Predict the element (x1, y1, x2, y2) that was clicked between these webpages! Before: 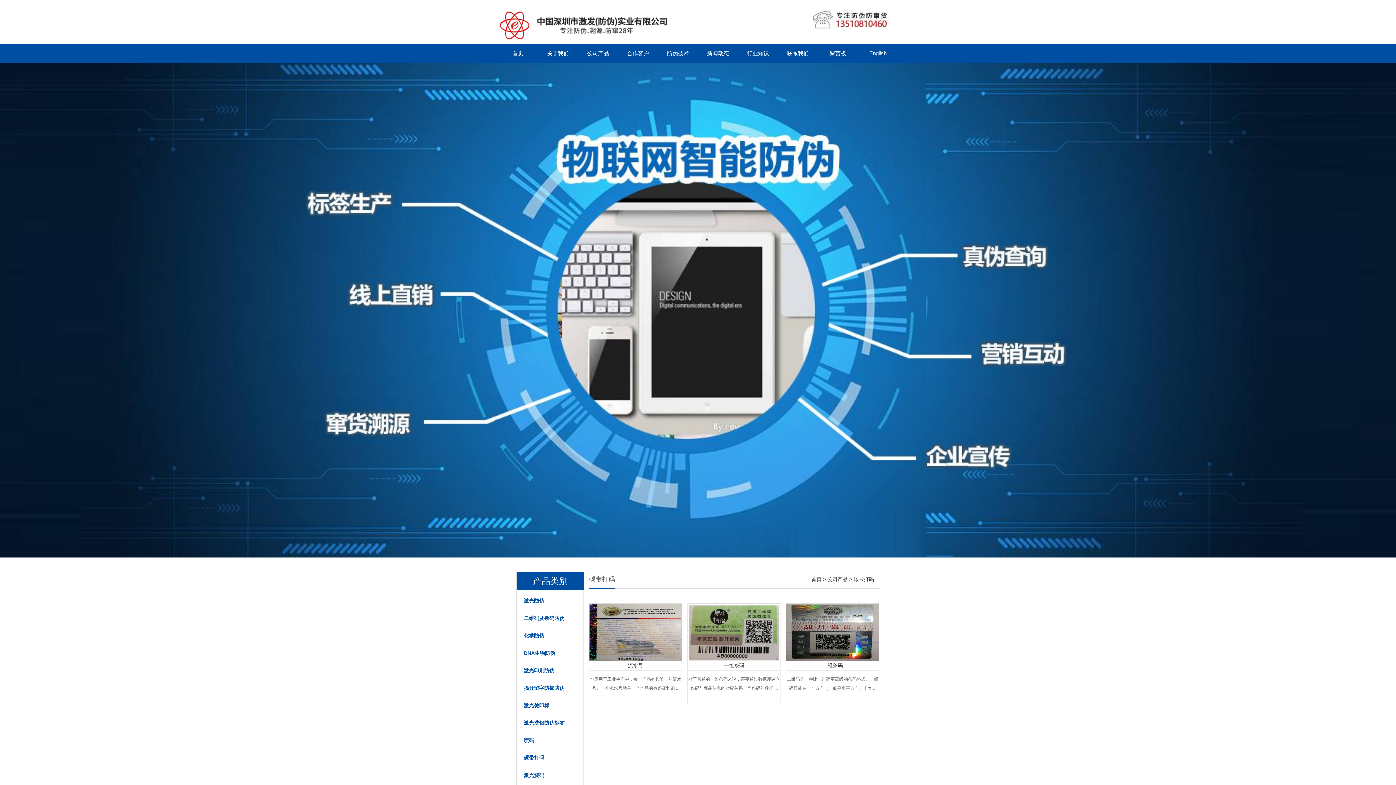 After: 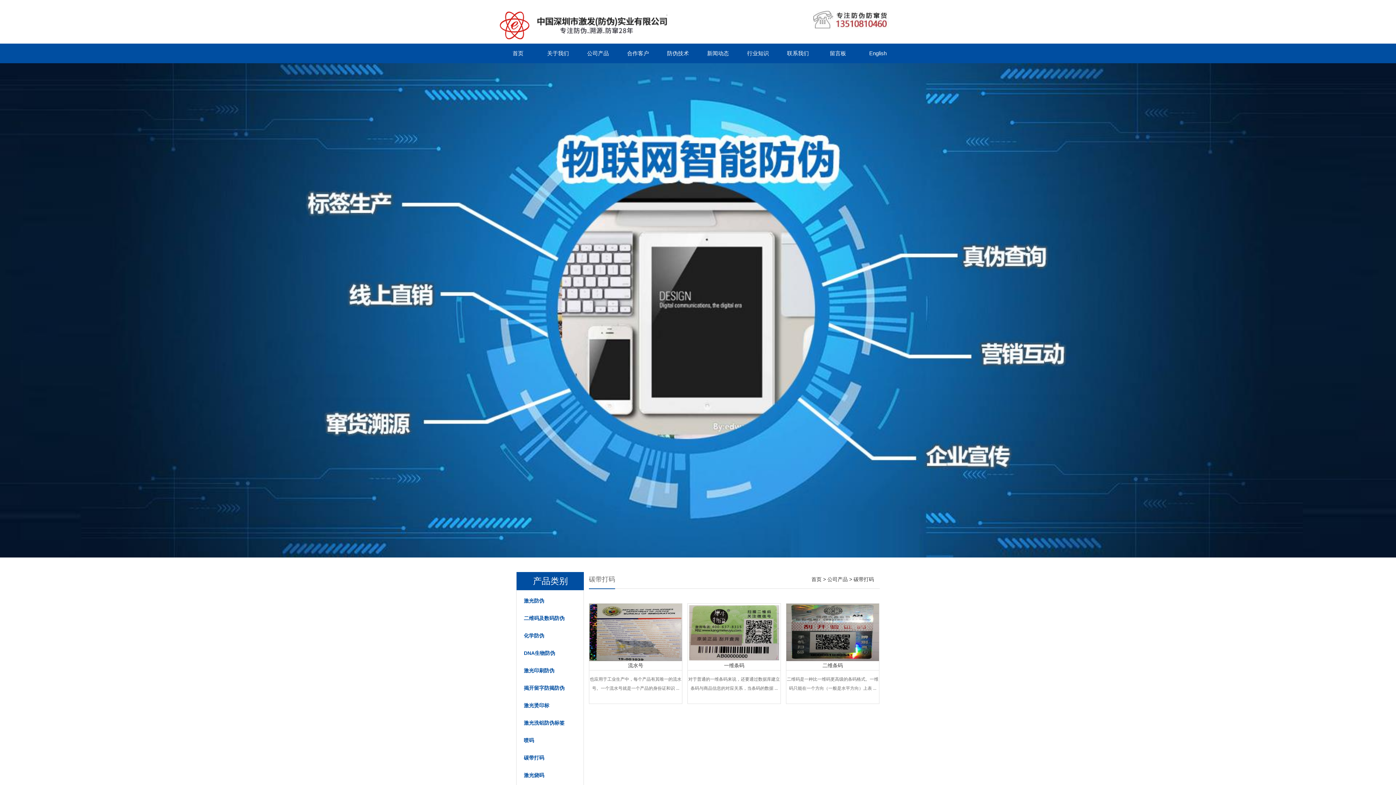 Action: bbox: (688, 629, 780, 635)